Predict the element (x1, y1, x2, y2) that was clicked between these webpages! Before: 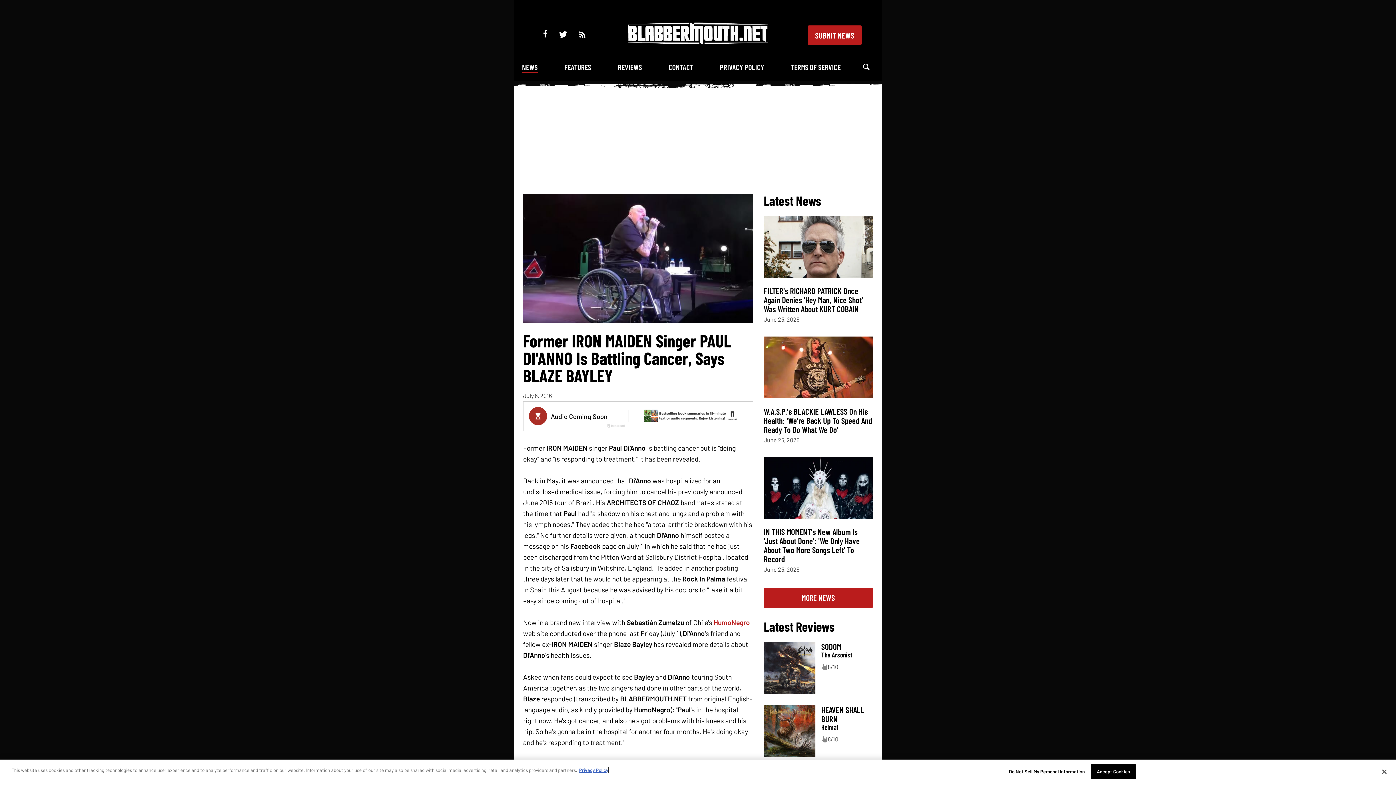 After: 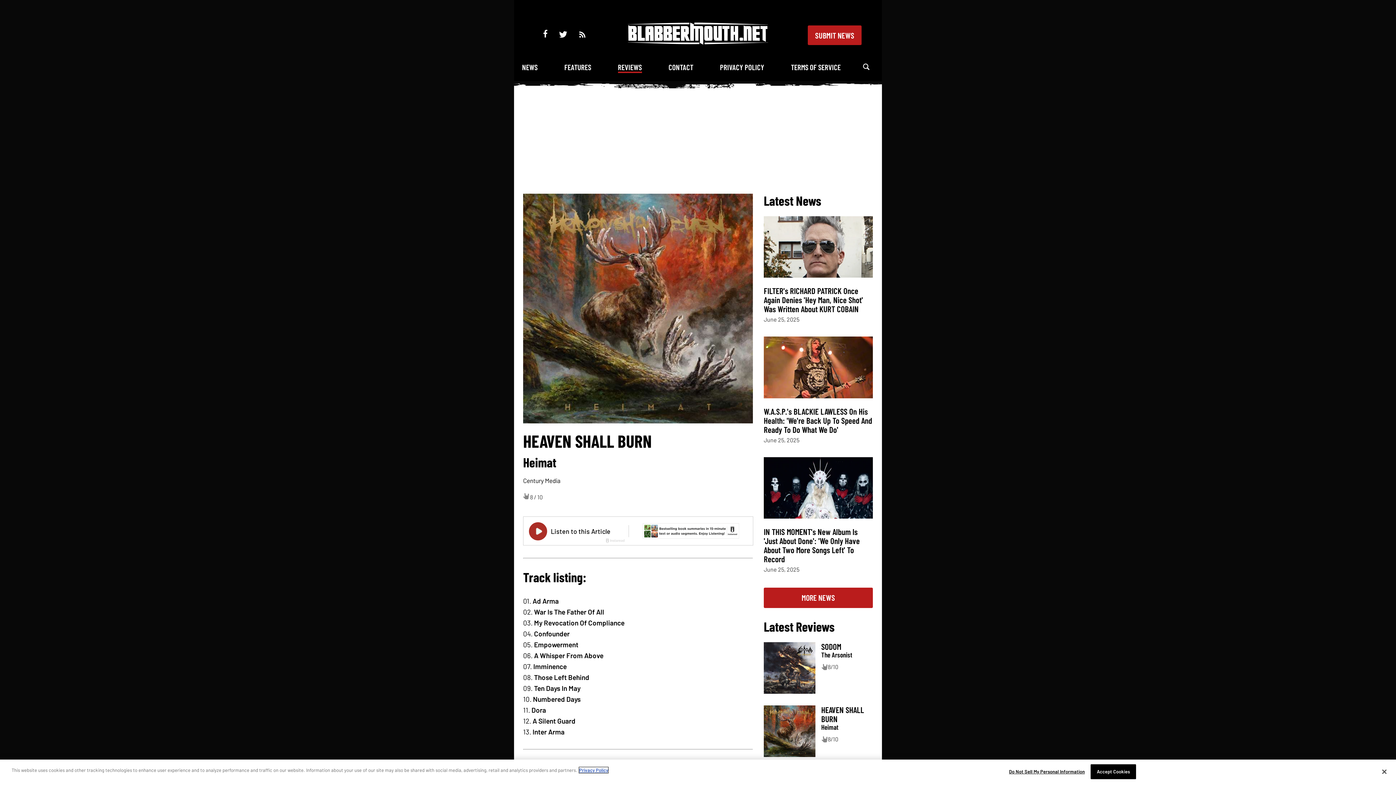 Action: bbox: (821, 705, 864, 724) label: HEAVEN SHALL BURN